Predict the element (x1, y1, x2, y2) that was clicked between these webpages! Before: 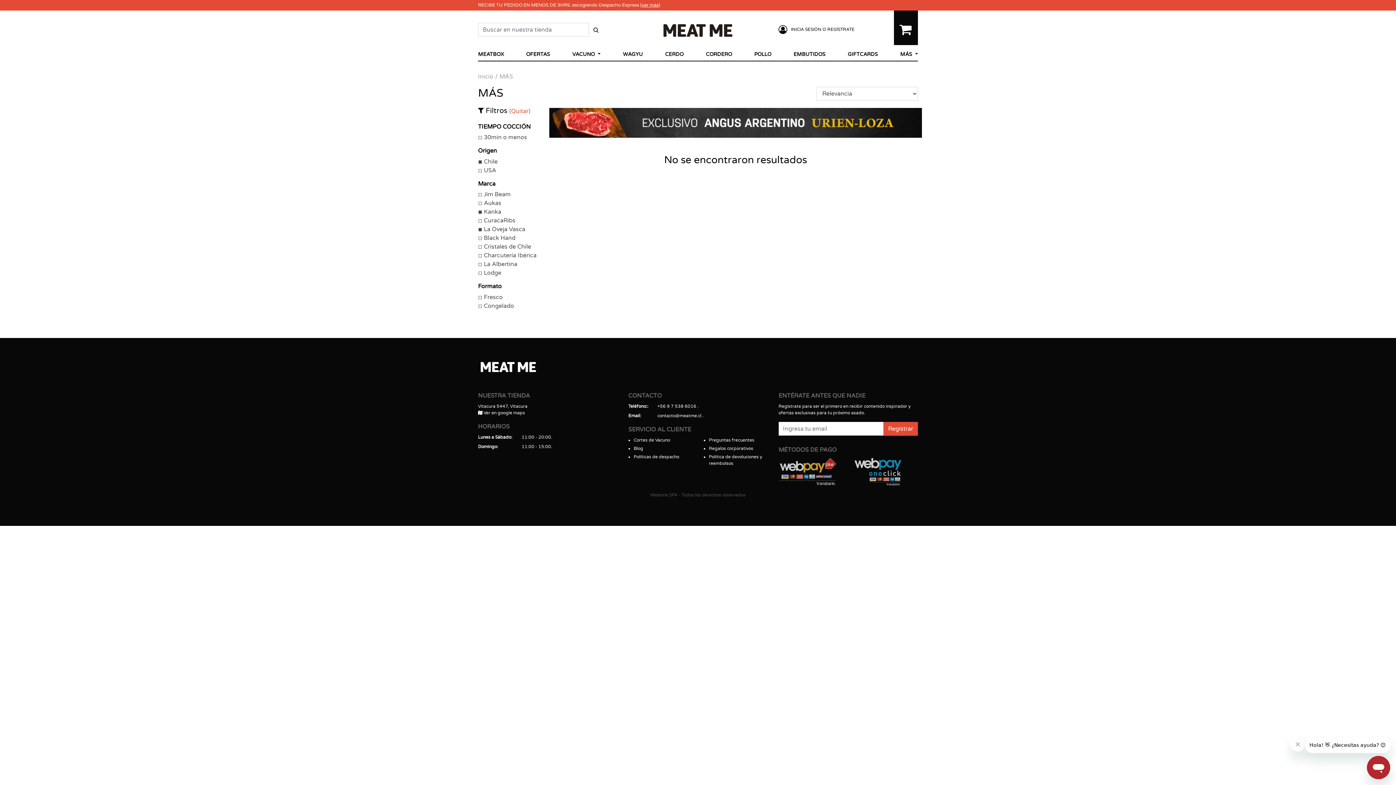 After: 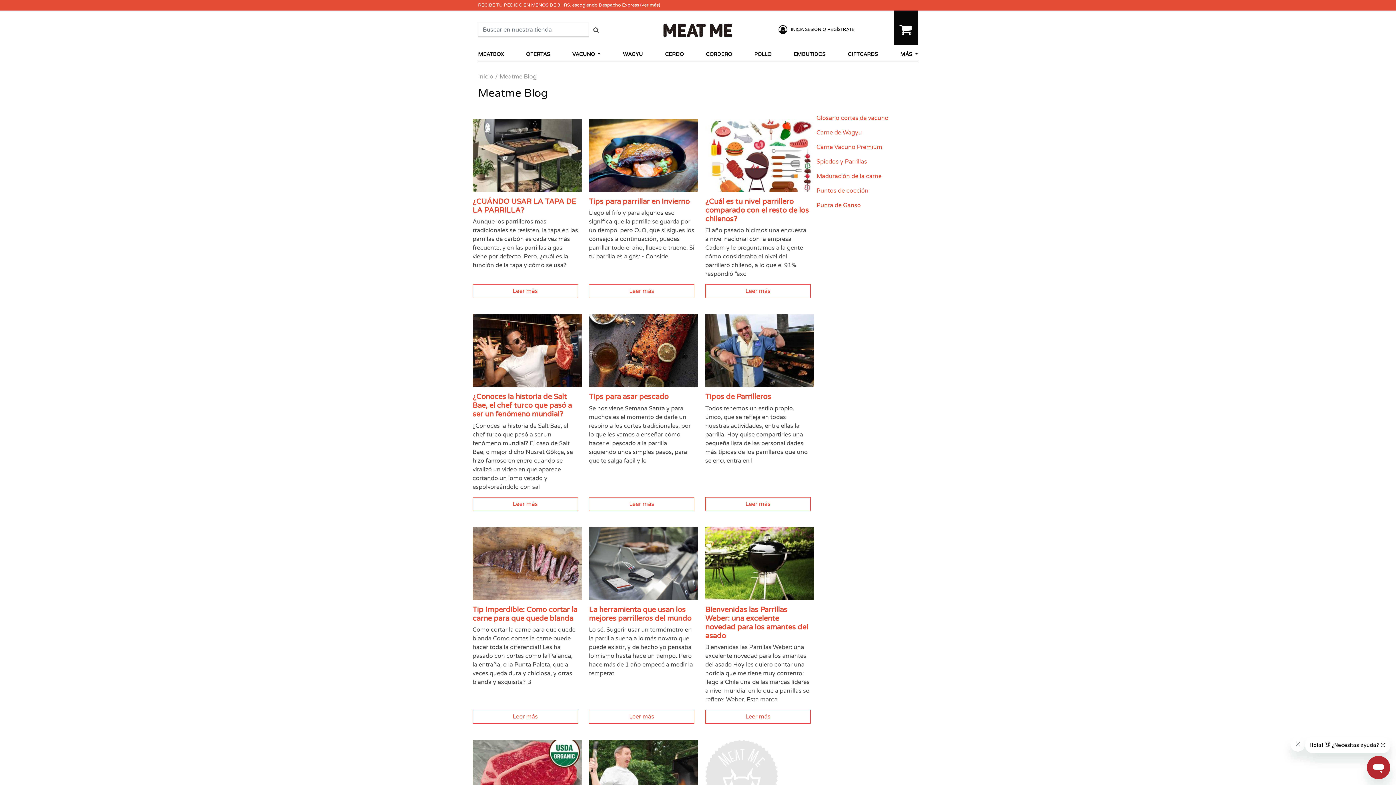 Action: label: Blog bbox: (633, 446, 643, 451)